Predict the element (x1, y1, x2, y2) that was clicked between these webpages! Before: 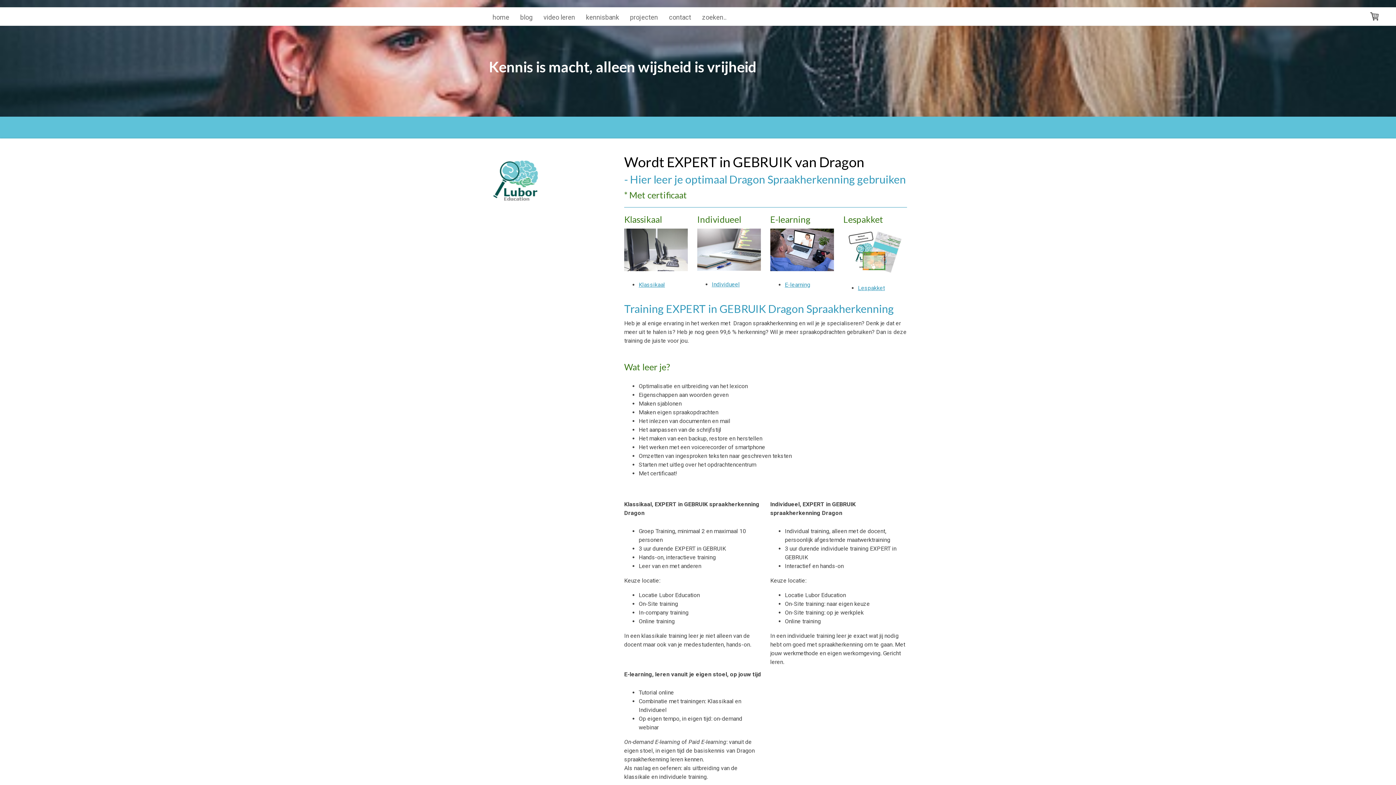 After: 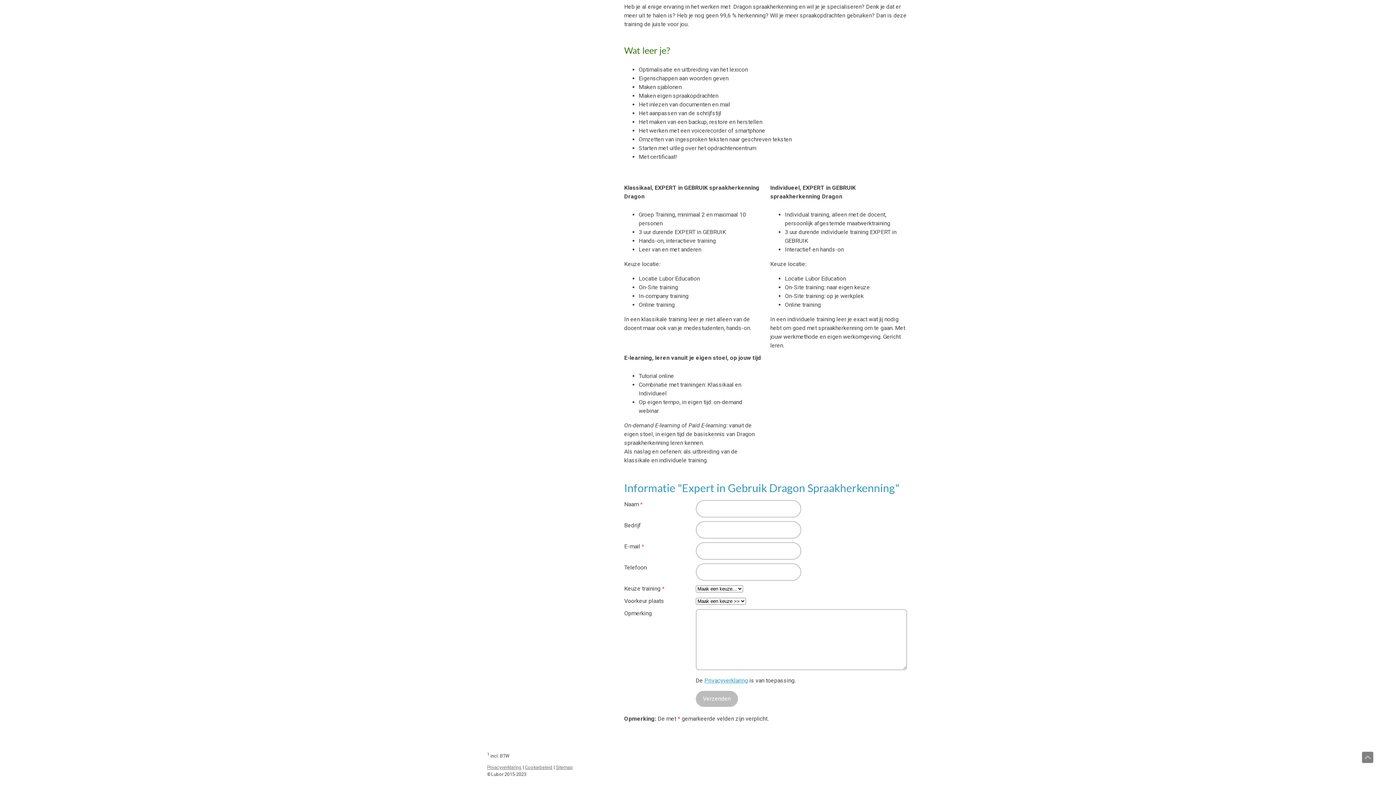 Action: label: Individueel bbox: (711, 280, 739, 287)